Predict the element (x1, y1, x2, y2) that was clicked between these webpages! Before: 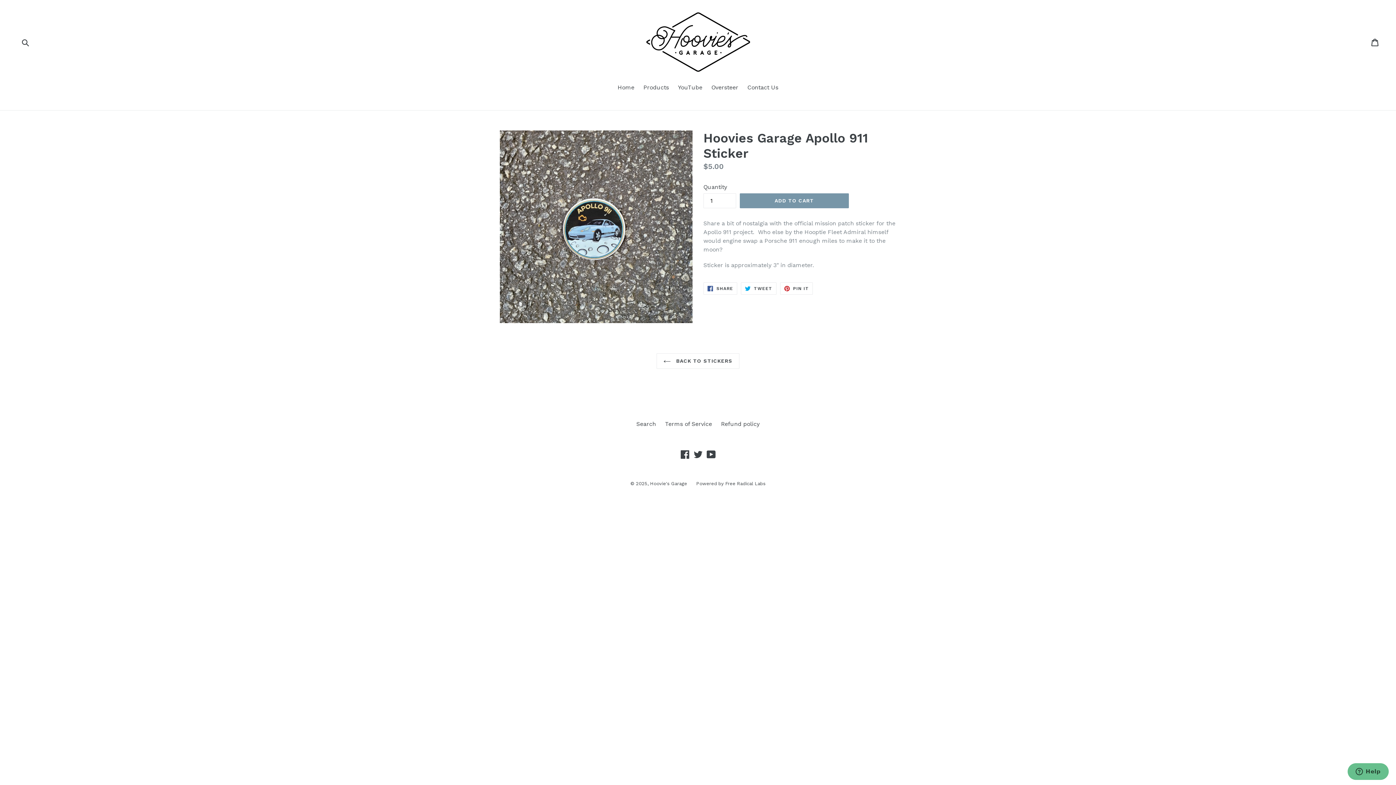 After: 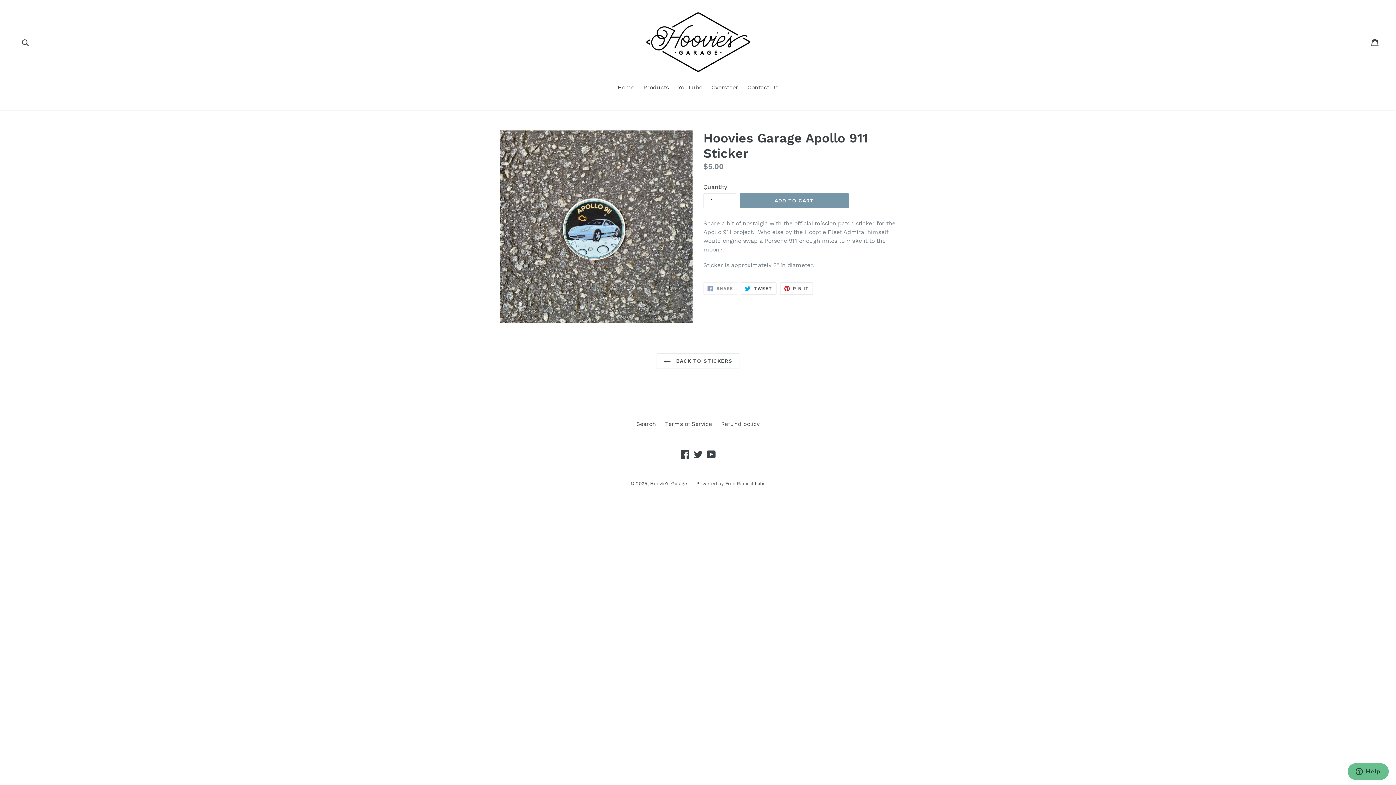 Action: label:  SHARE
SHARE ON FACEBOOK bbox: (703, 282, 737, 295)